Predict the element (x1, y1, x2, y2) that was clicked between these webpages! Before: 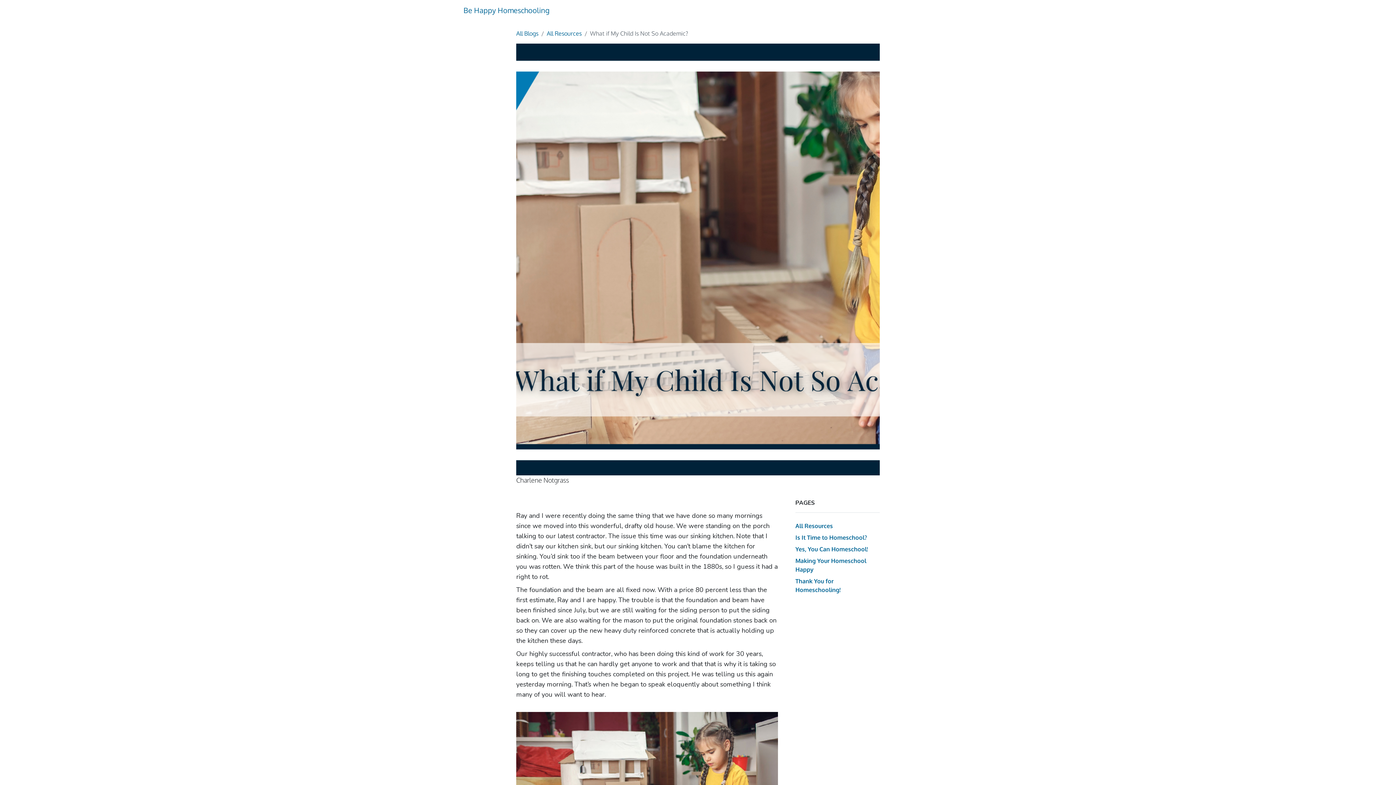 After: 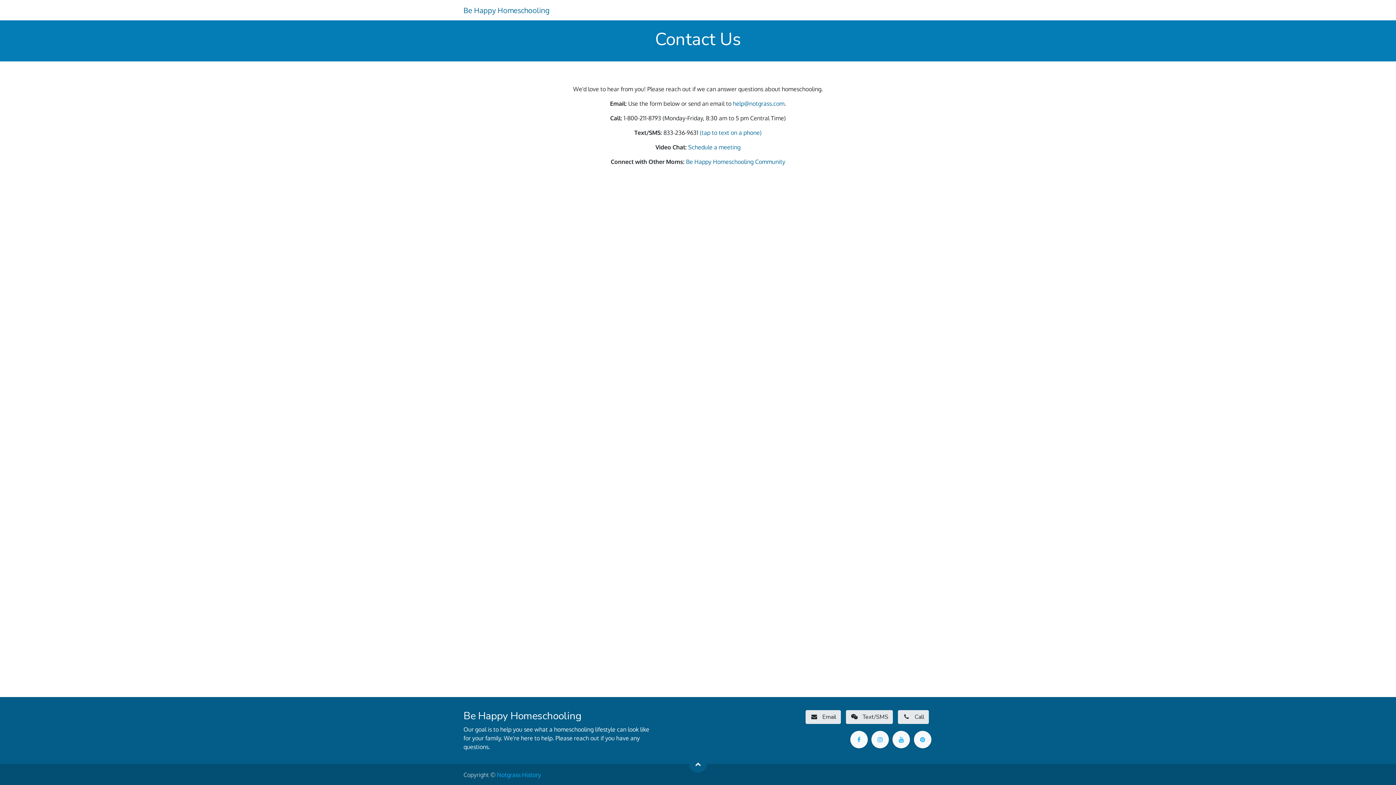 Action: bbox: (900, 0, 932, 20) label: Contact